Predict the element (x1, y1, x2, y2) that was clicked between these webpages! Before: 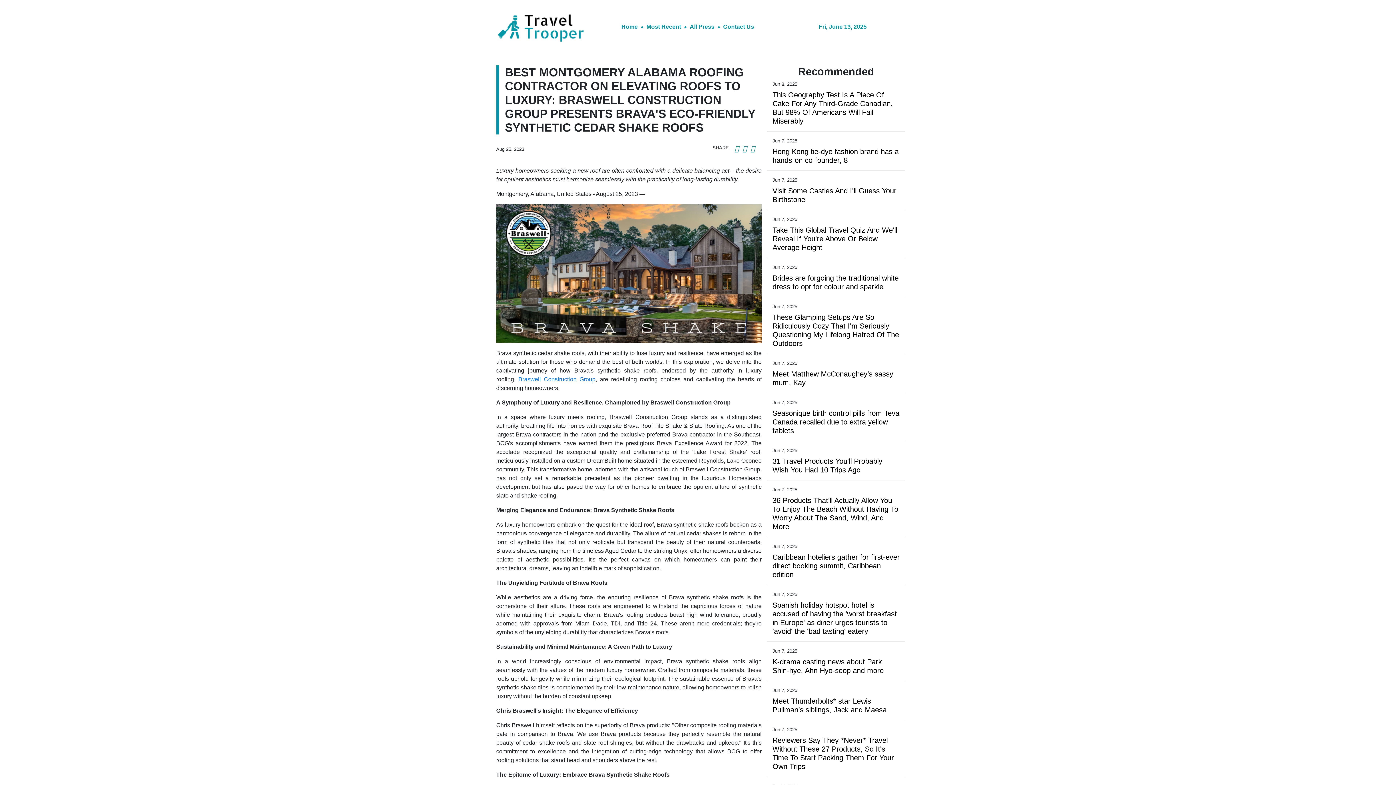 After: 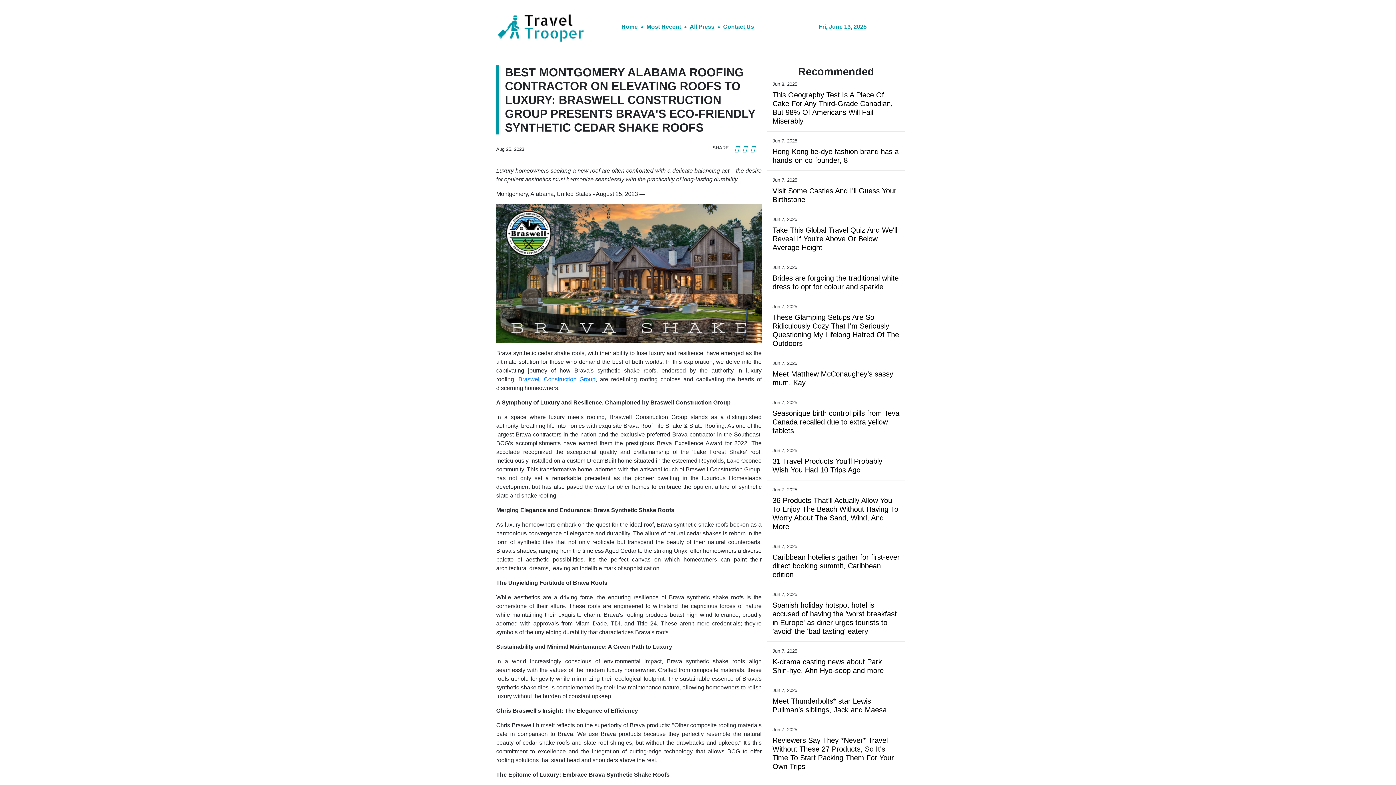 Action: label: Braswell Construction Group bbox: (518, 376, 595, 382)